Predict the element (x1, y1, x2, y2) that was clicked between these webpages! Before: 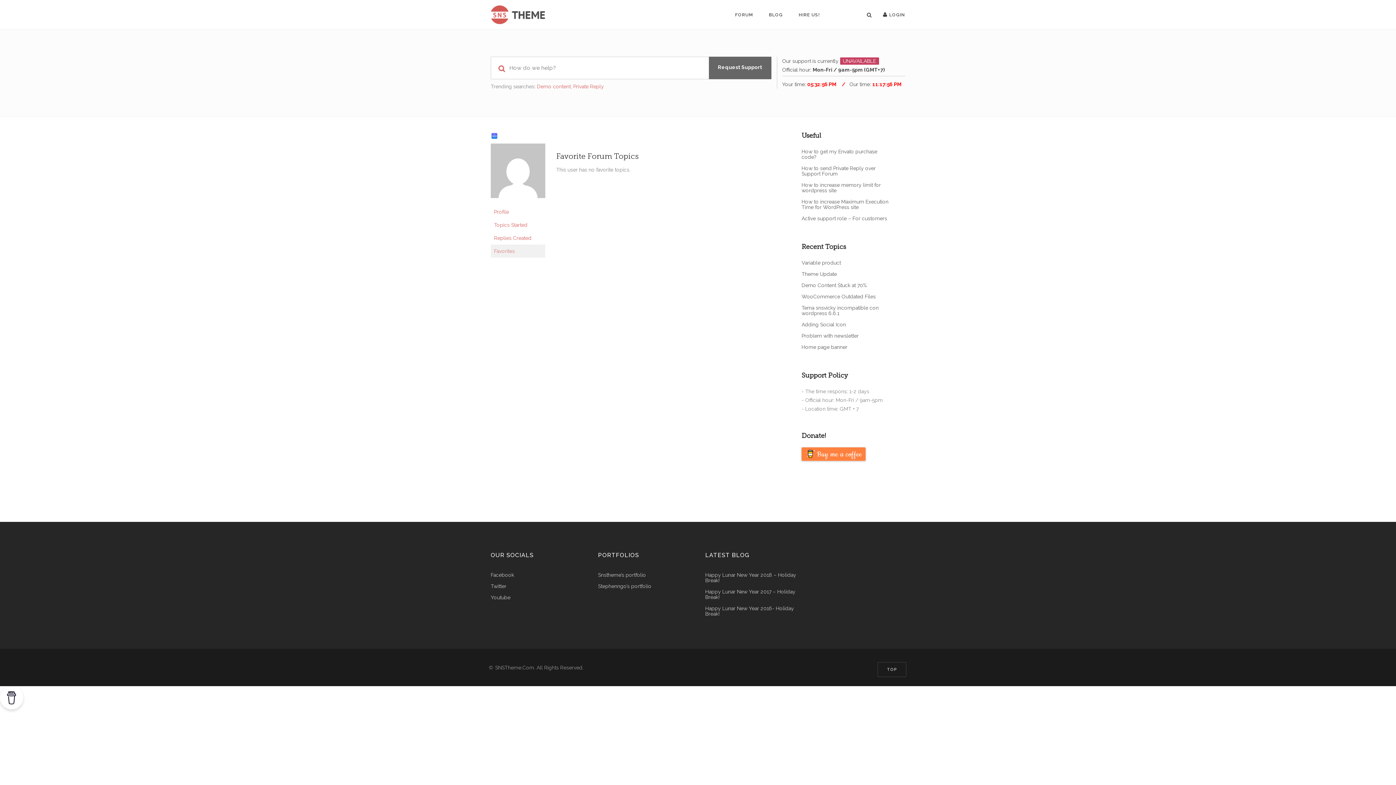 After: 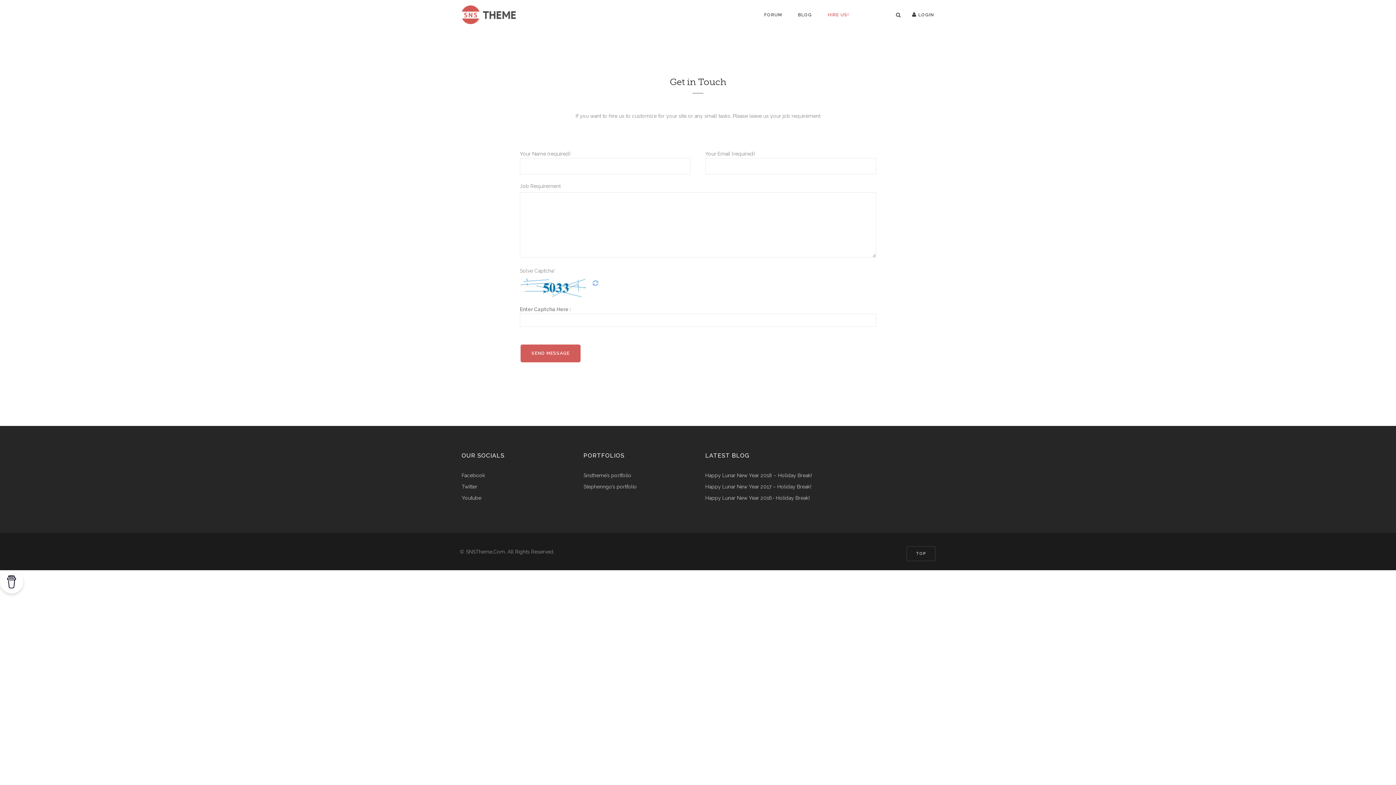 Action: bbox: (798, 12, 820, 17) label: HIRE US!